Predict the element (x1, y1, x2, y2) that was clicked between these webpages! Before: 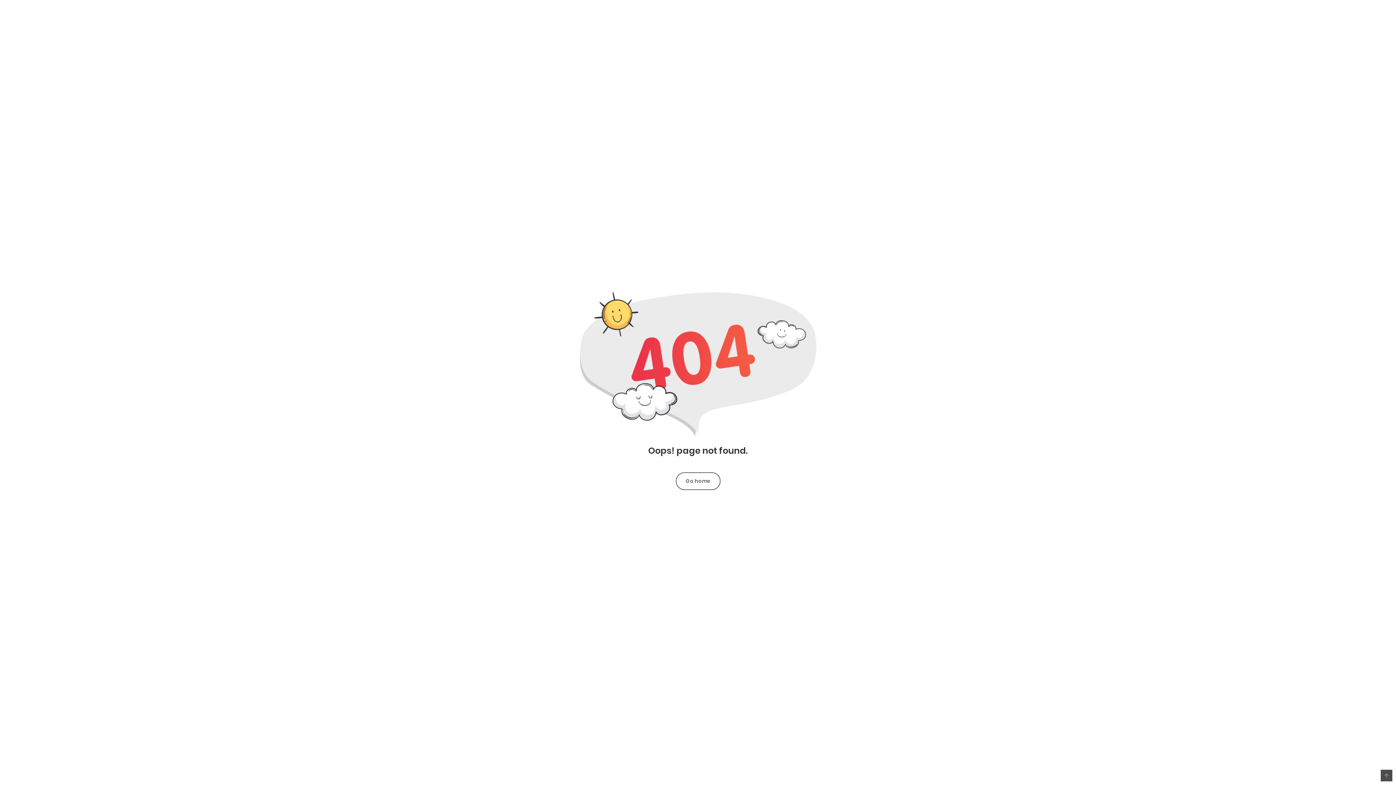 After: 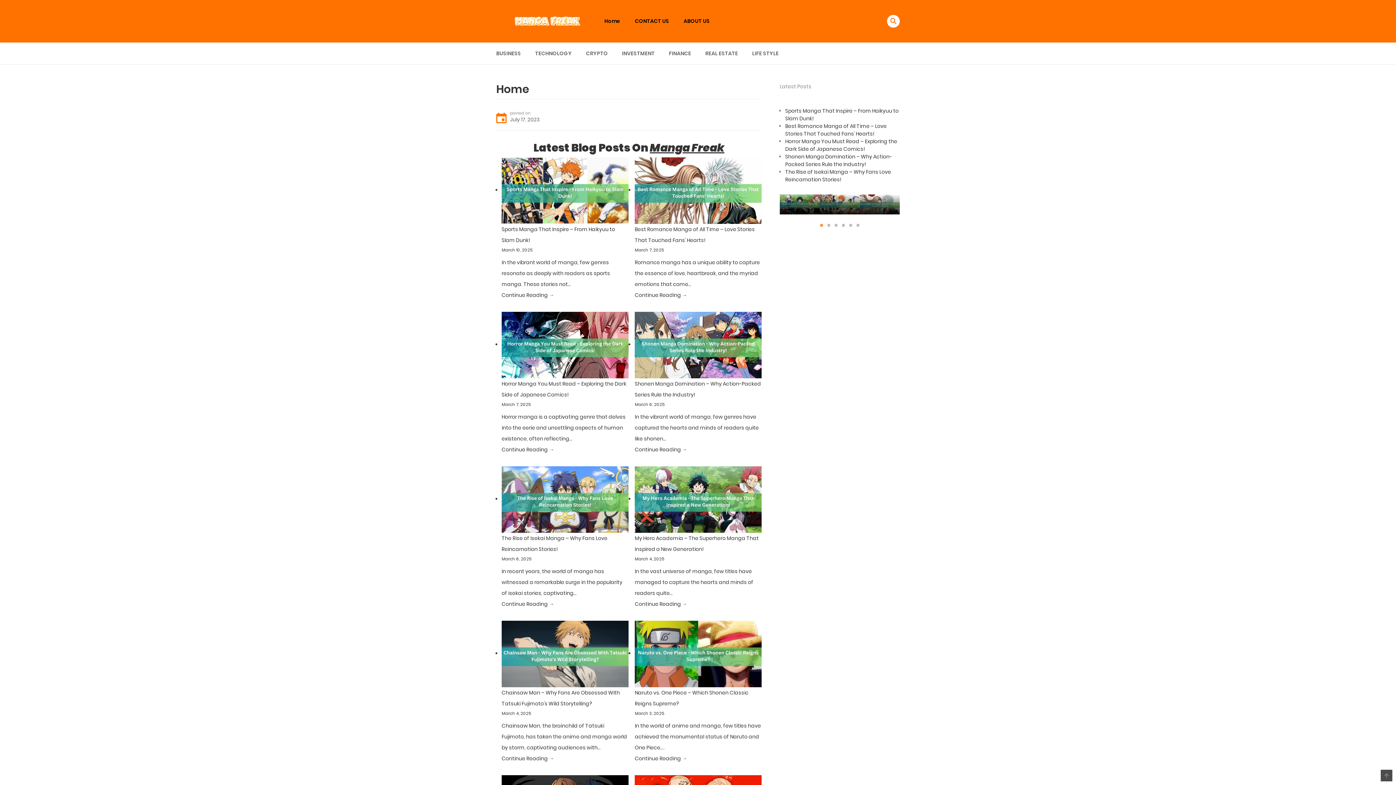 Action: label: Go home bbox: (676, 472, 720, 490)